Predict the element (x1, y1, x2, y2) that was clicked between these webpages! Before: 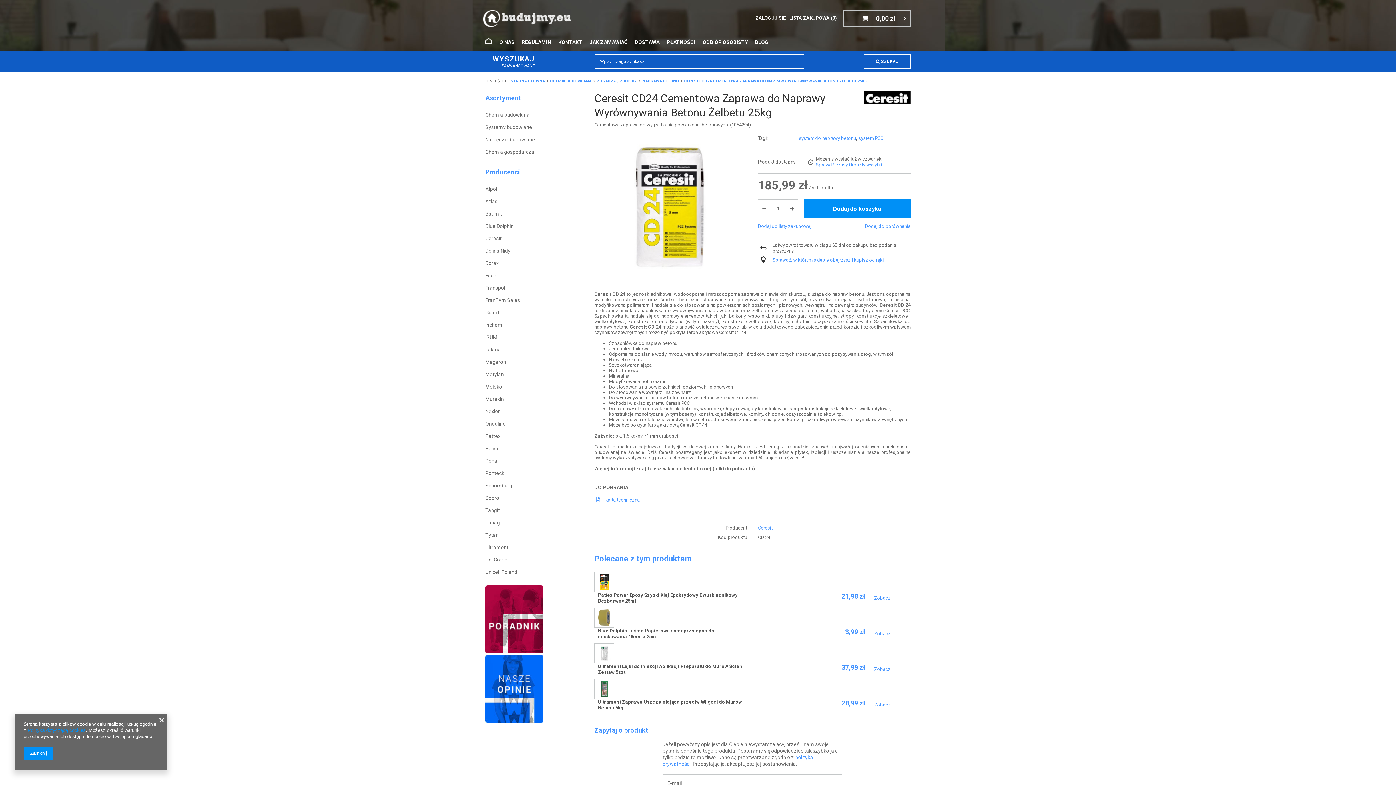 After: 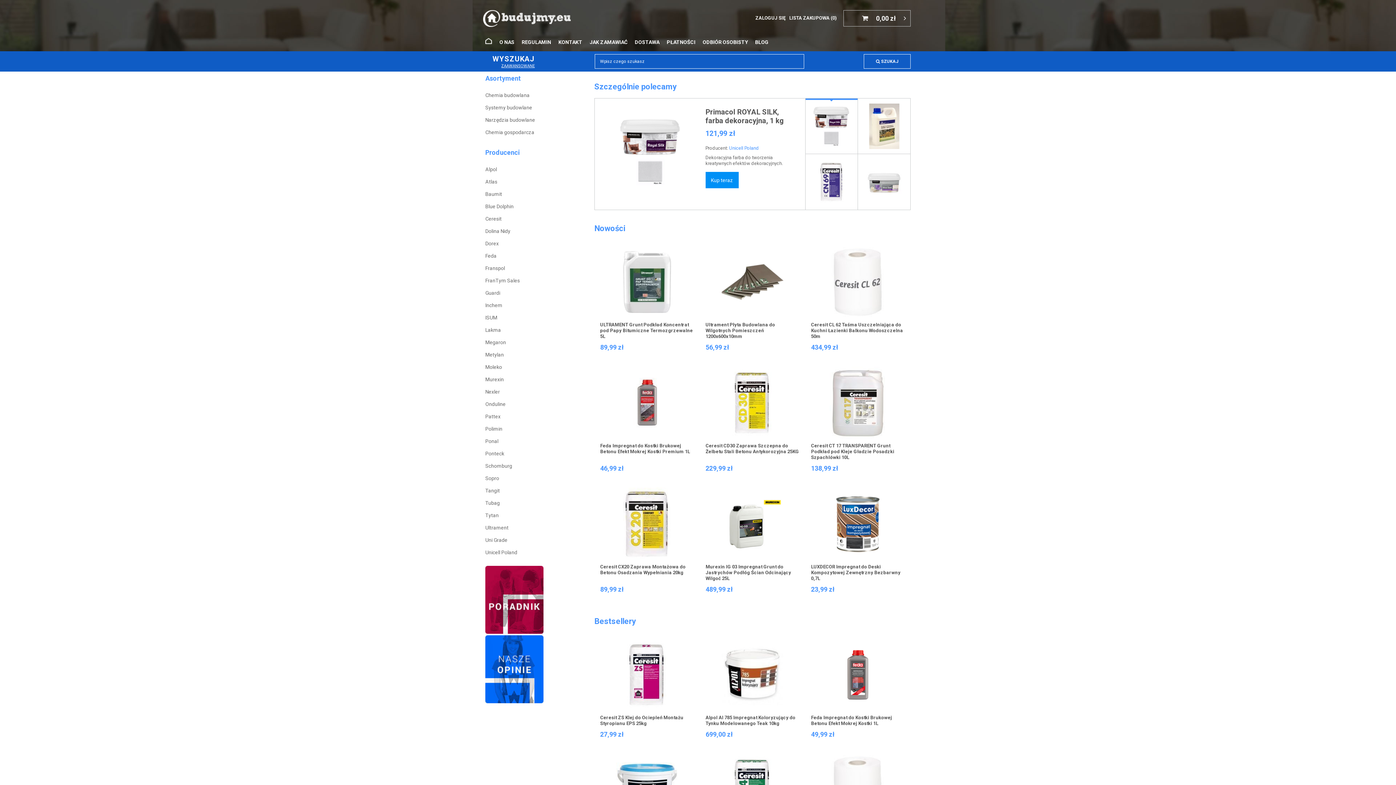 Action: label: STRONA GŁÓWNA bbox: (510, 78, 545, 83)